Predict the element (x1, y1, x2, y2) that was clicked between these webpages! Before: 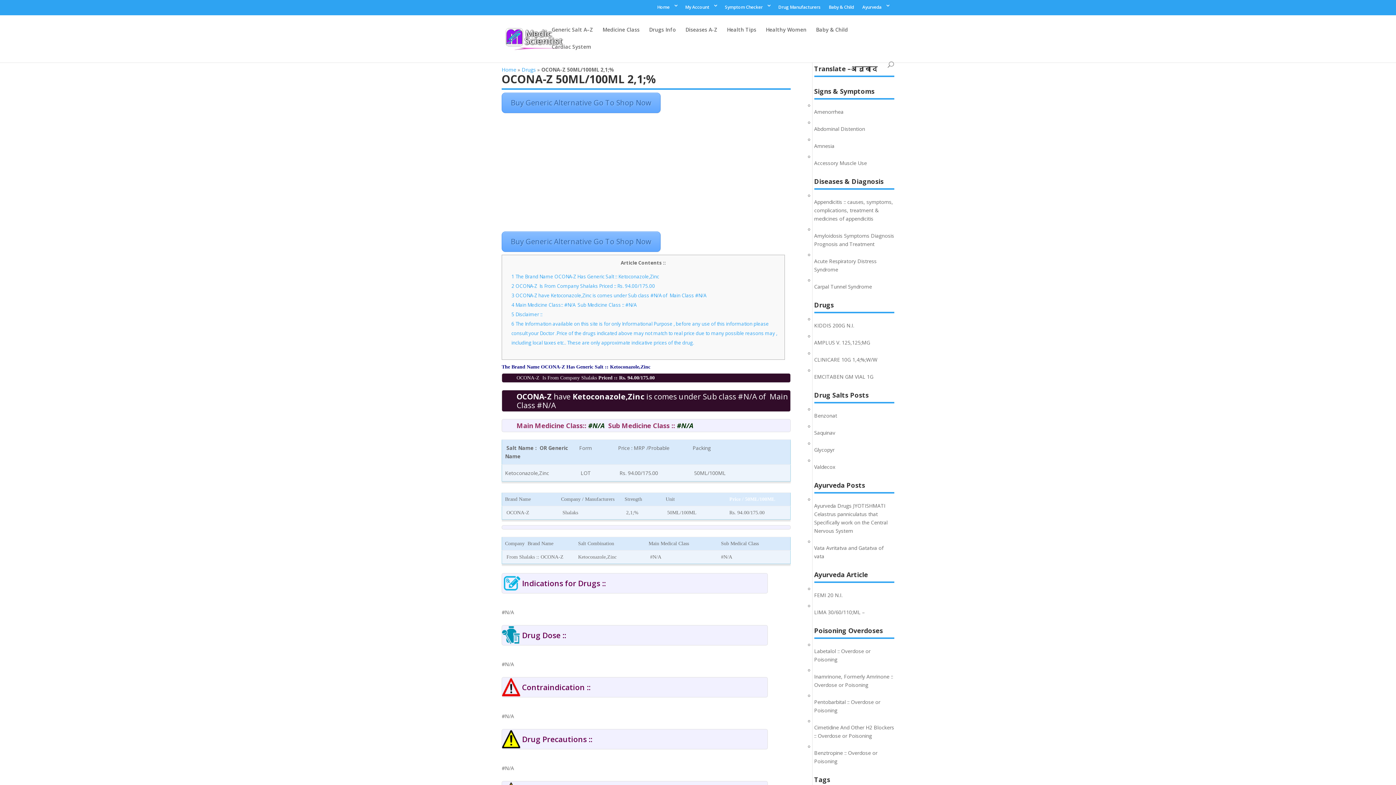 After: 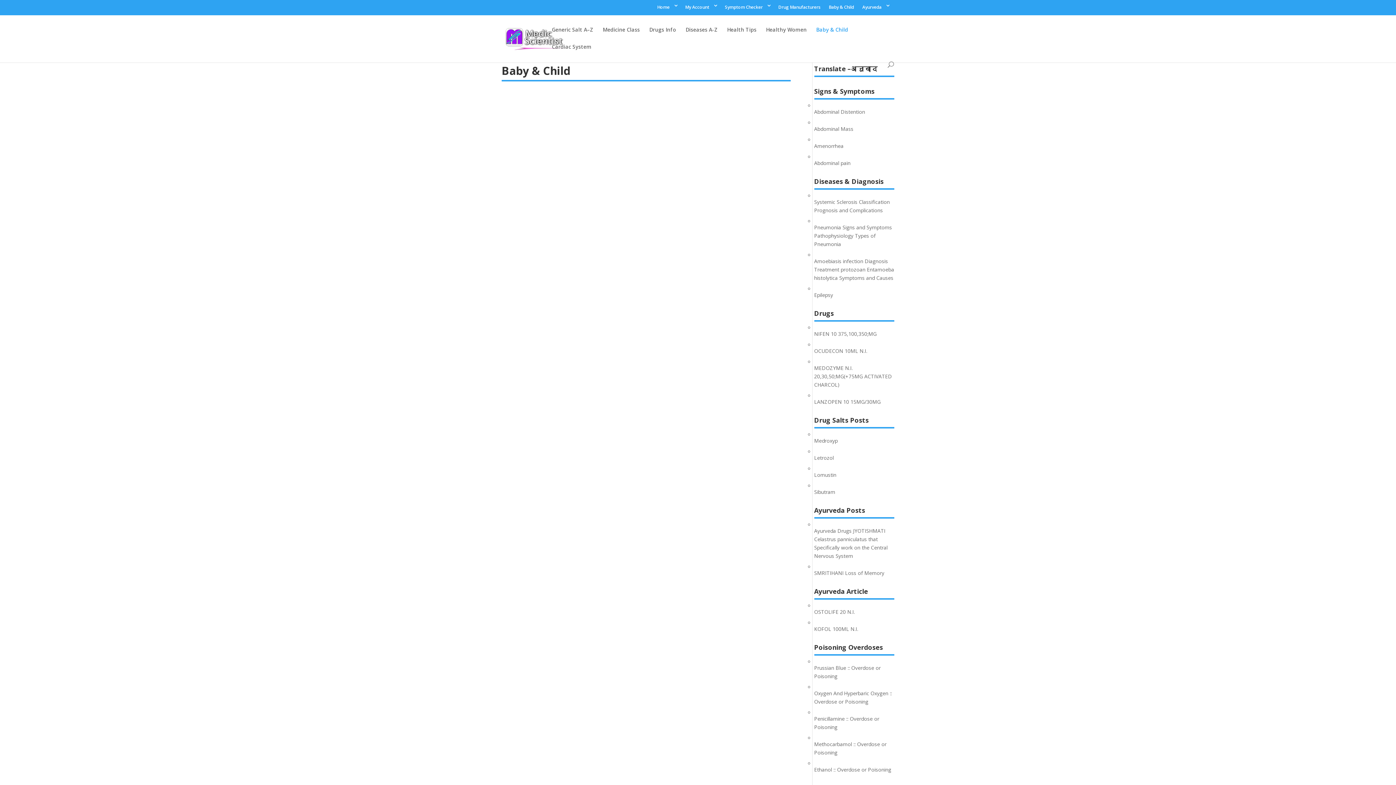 Action: label: Baby & Child bbox: (829, 5, 854, 12)